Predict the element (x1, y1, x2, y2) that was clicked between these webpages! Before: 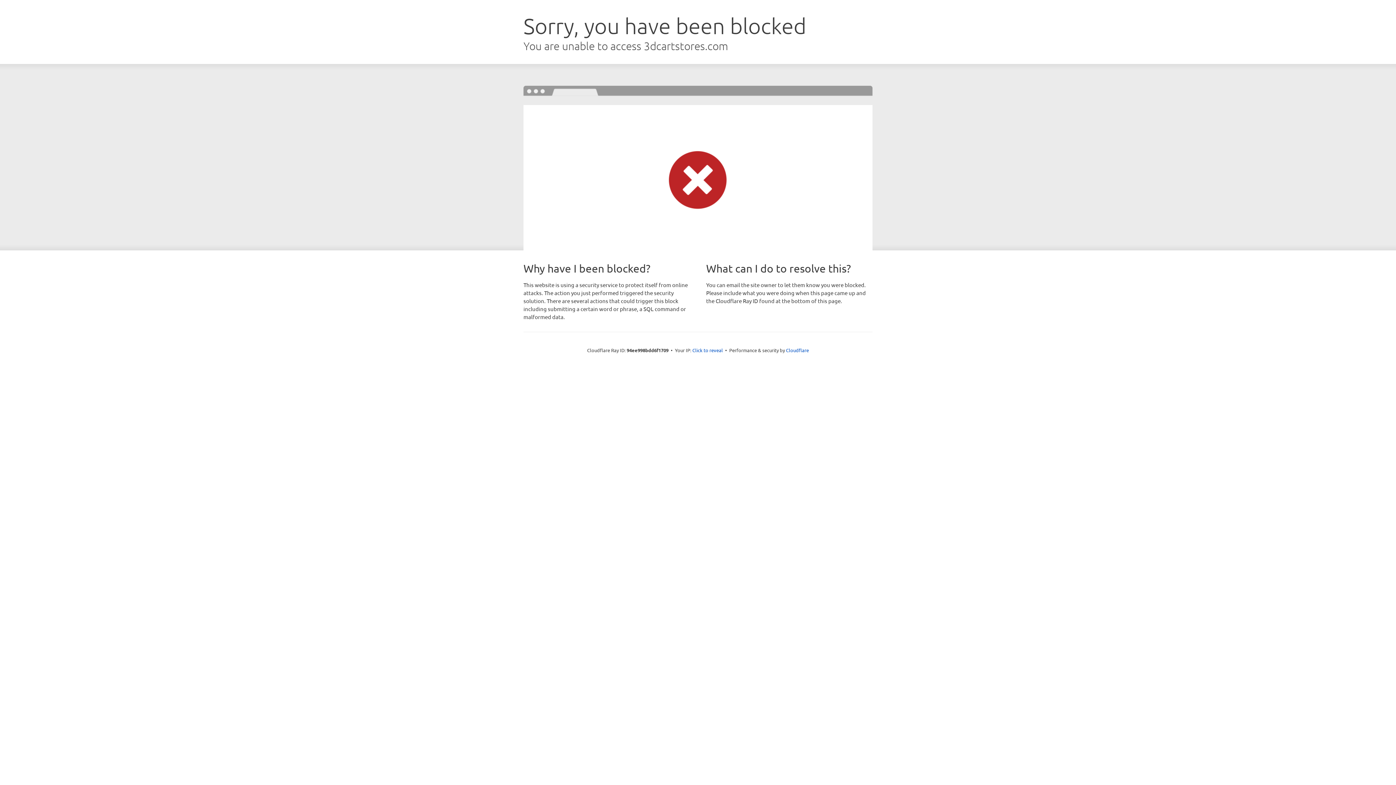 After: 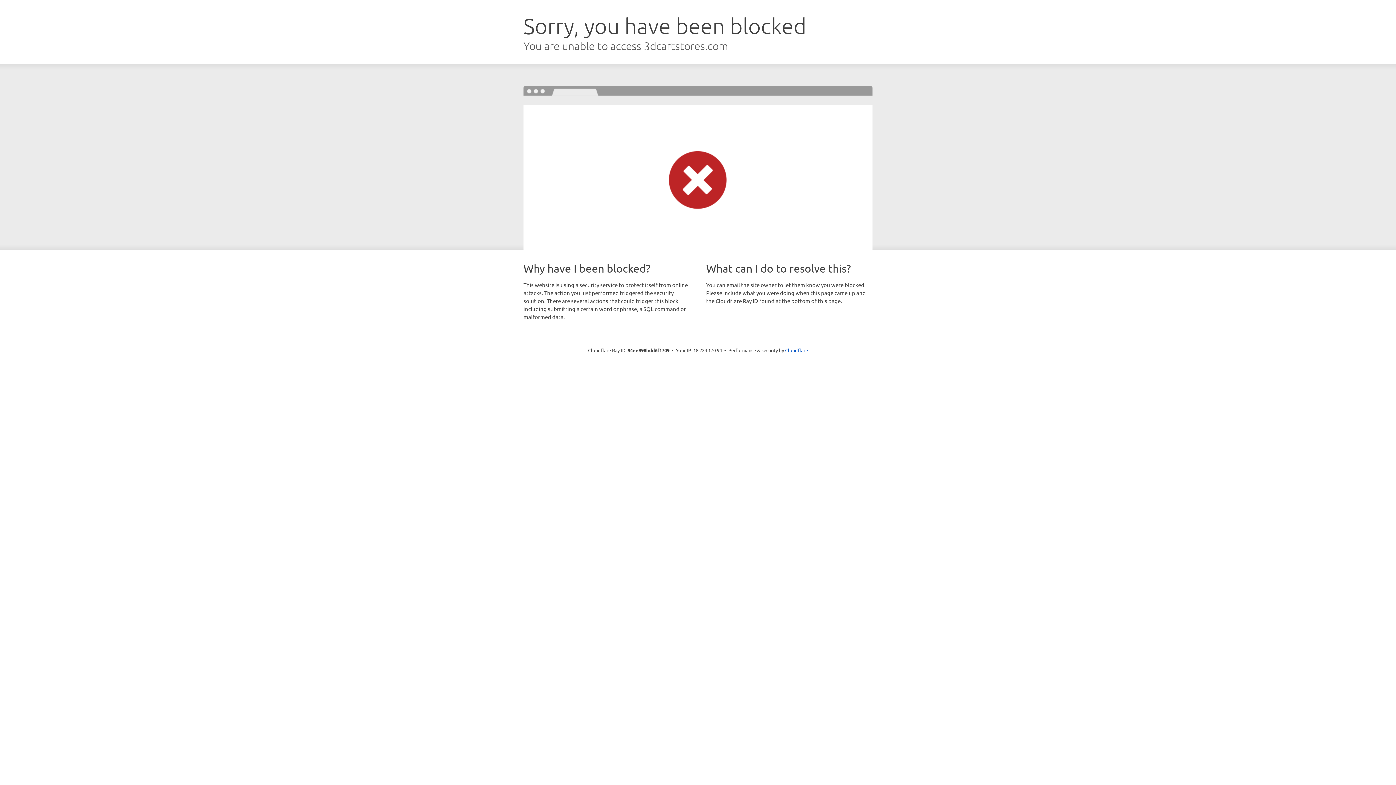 Action: bbox: (692, 346, 723, 353) label: Click to reveal